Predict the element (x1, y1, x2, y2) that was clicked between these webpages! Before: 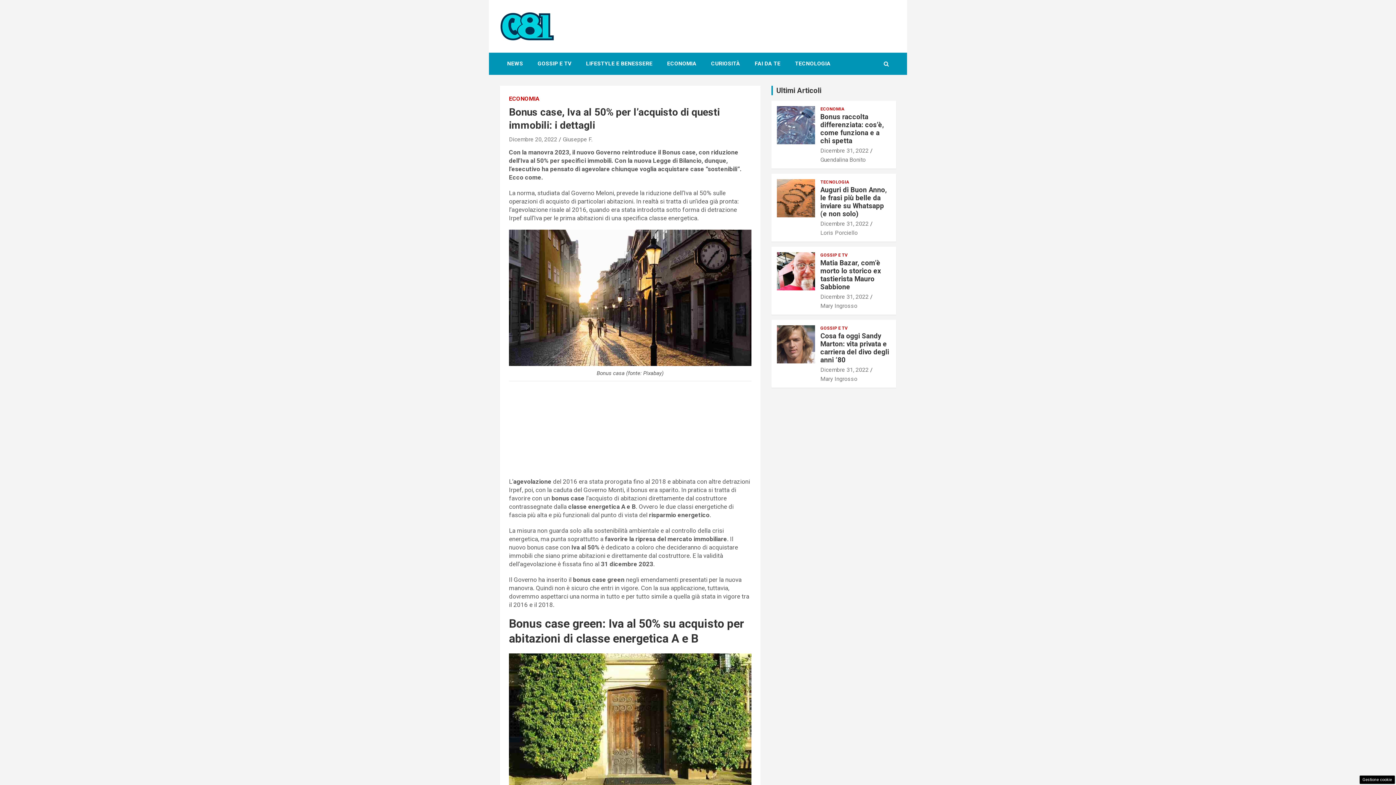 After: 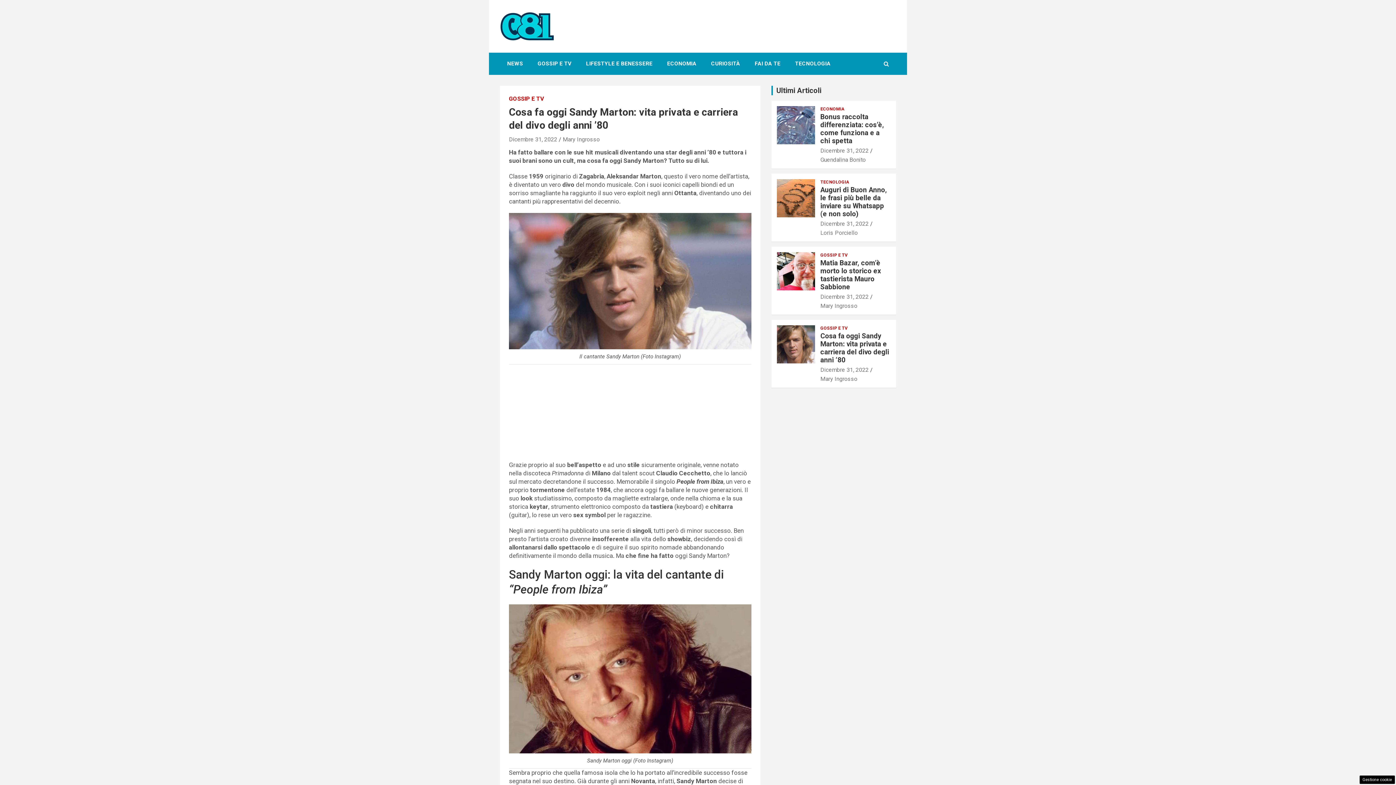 Action: bbox: (820, 366, 868, 373) label: Dicembre 31, 2022